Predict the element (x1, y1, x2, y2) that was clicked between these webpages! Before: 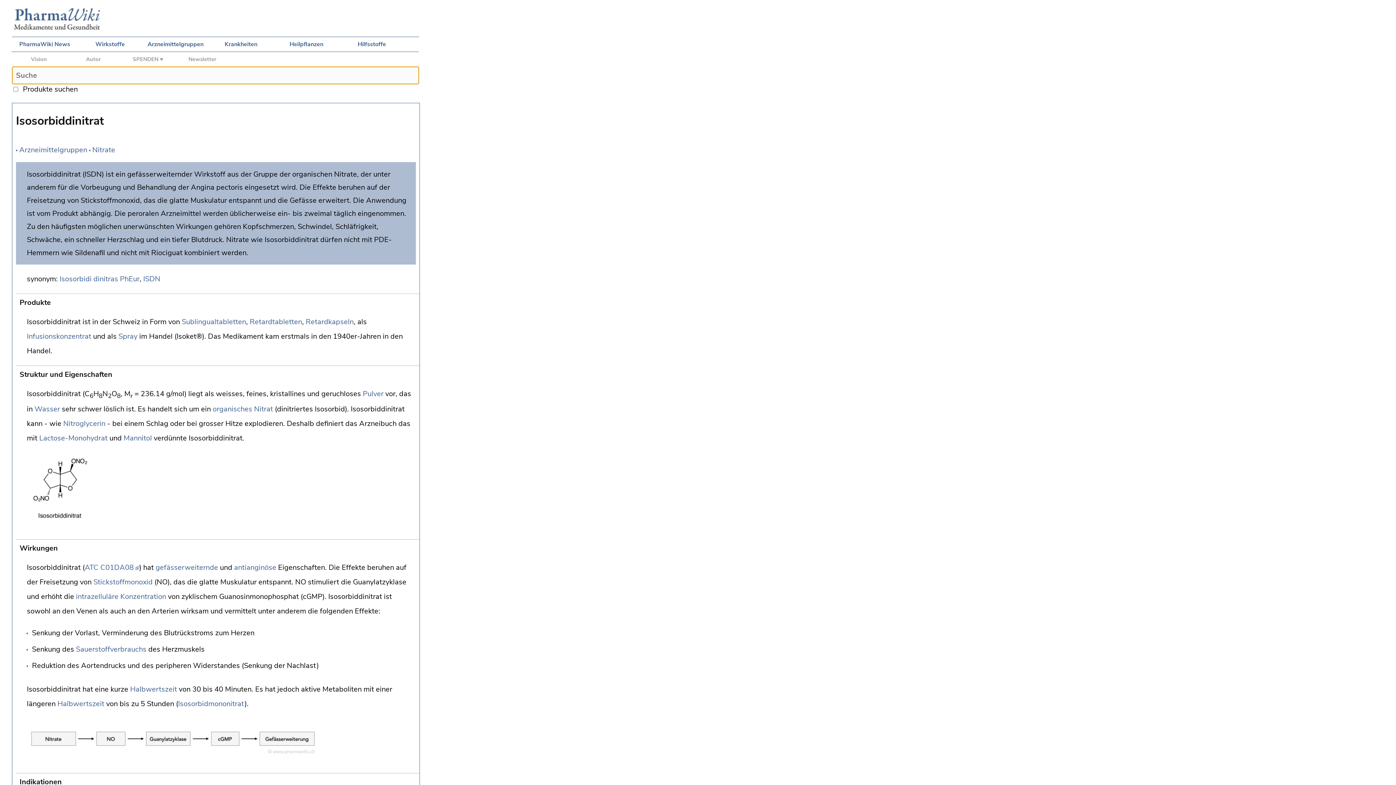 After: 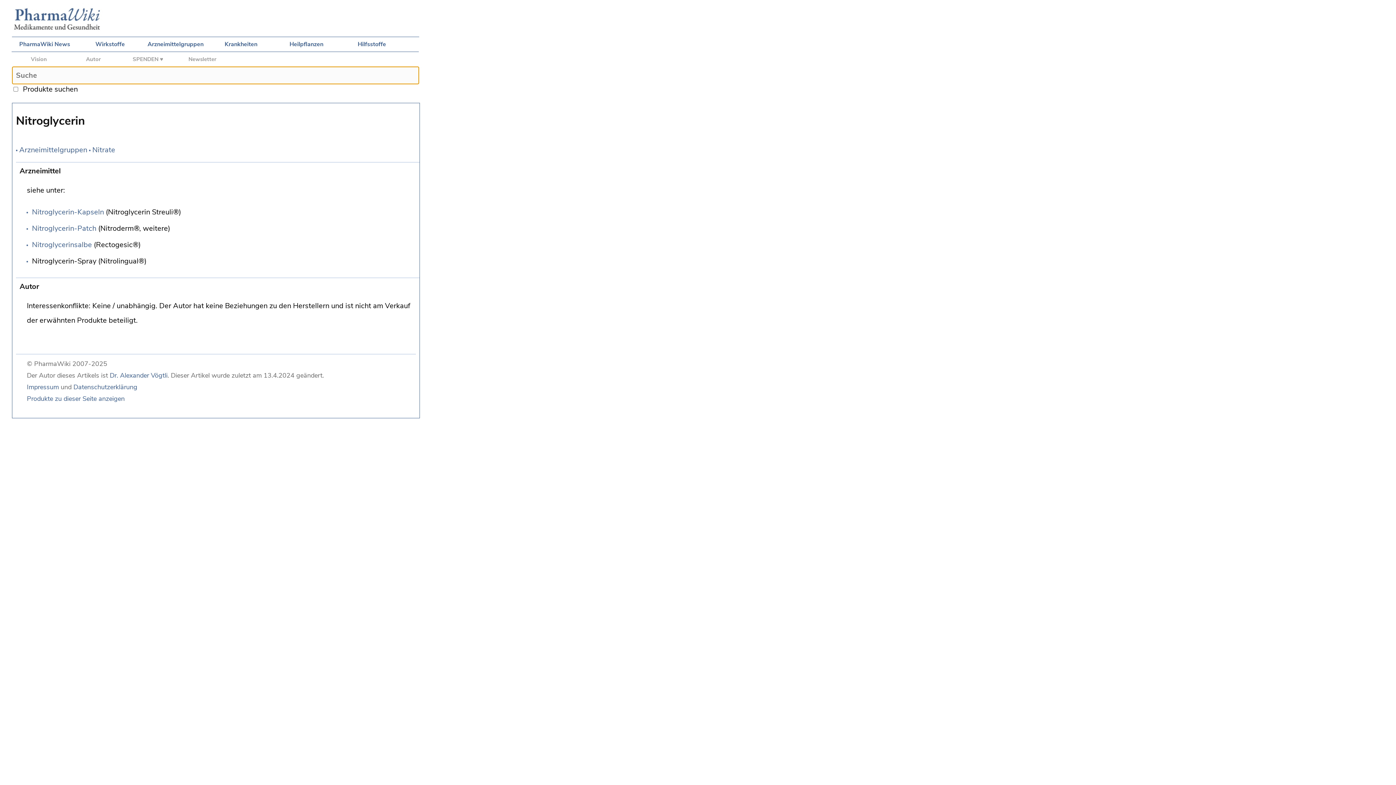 Action: label: Nitroglycerin bbox: (63, 418, 105, 428)